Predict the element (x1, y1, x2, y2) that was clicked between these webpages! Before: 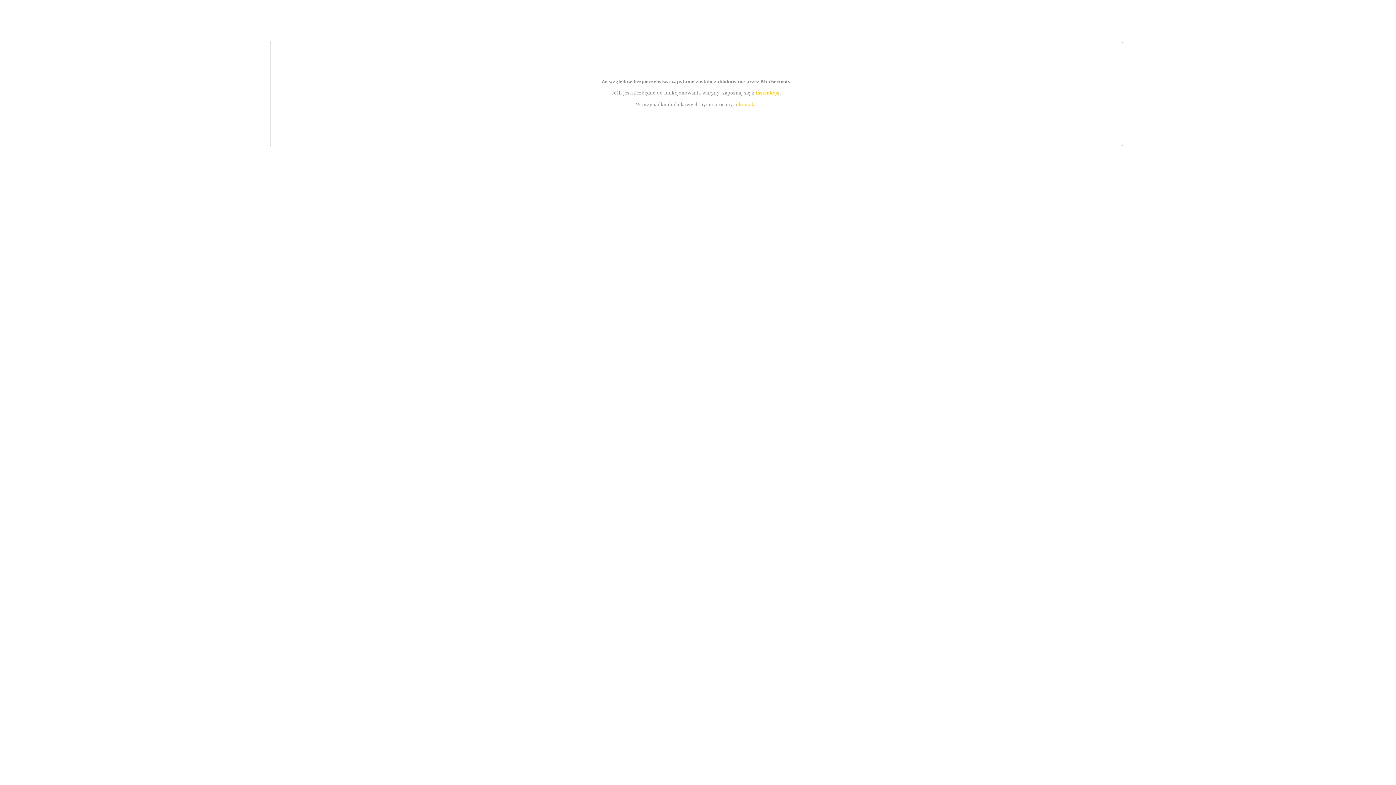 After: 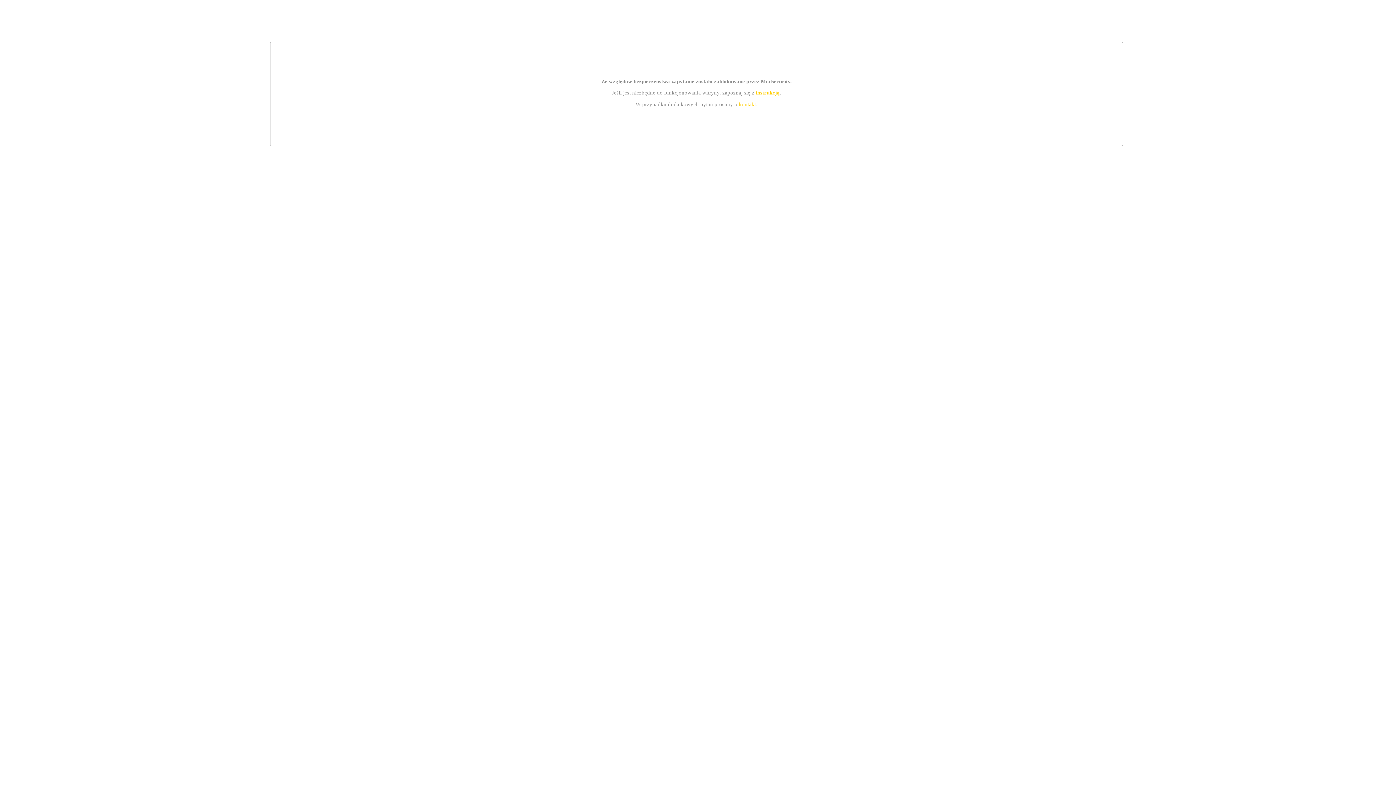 Action: bbox: (755, 89, 779, 95) label: instrukcją